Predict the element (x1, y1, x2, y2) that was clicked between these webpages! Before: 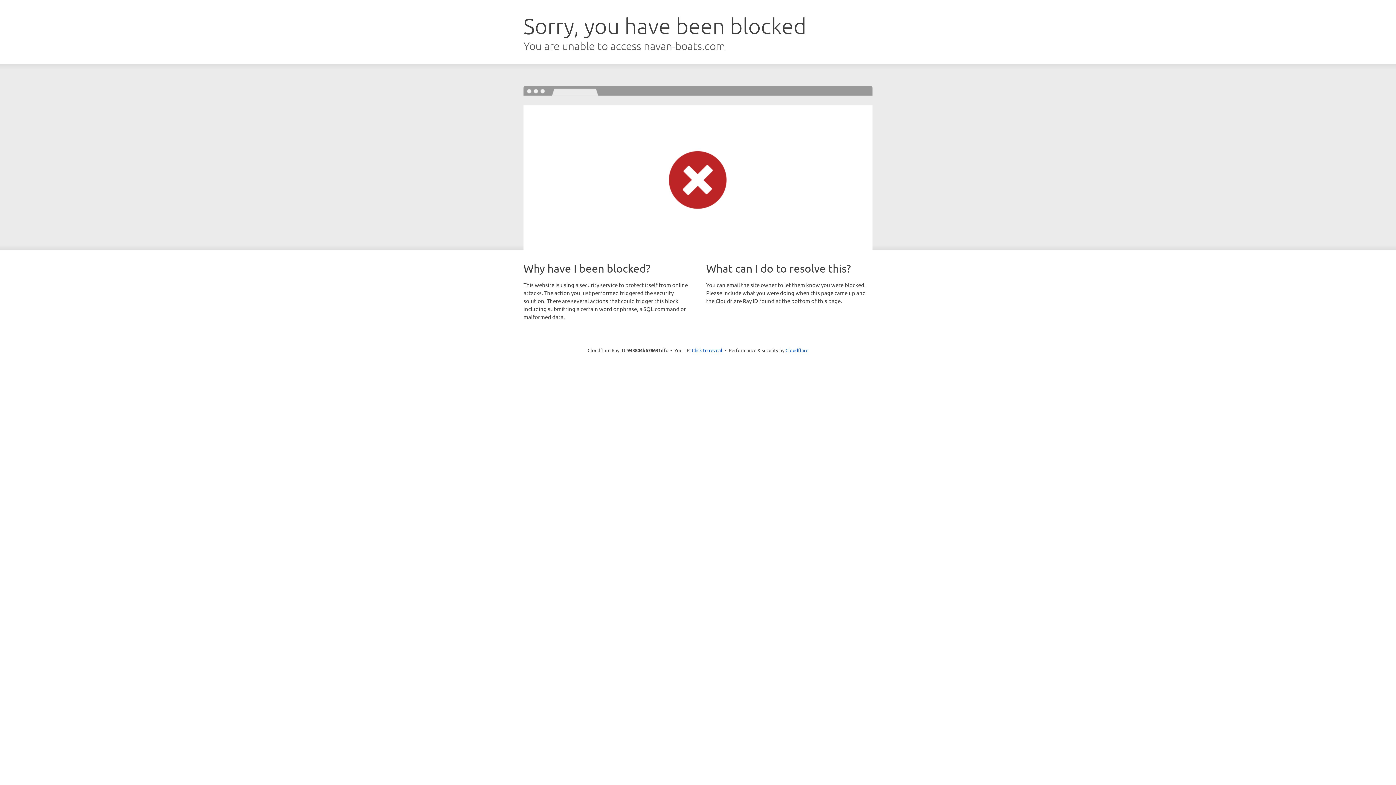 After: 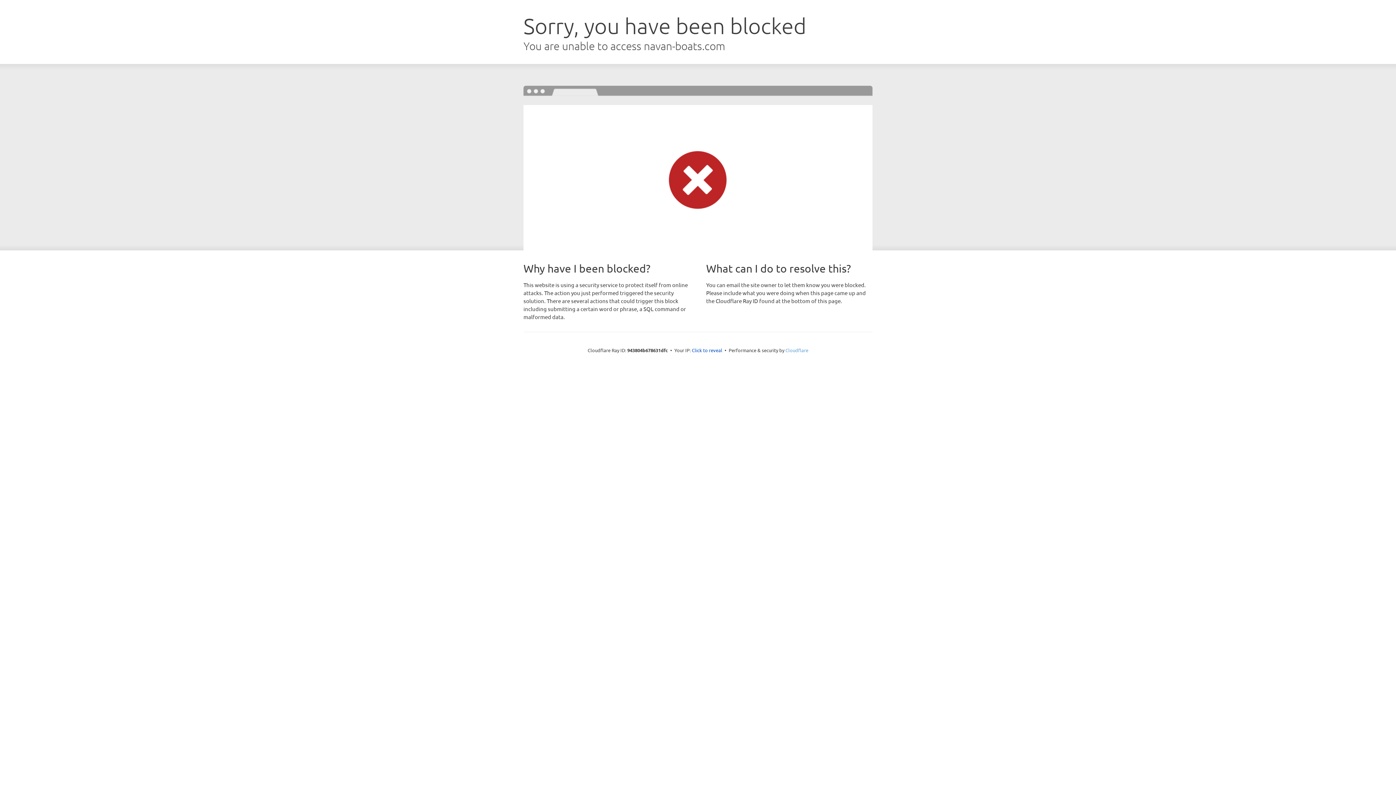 Action: label: Cloudflare bbox: (785, 347, 808, 353)